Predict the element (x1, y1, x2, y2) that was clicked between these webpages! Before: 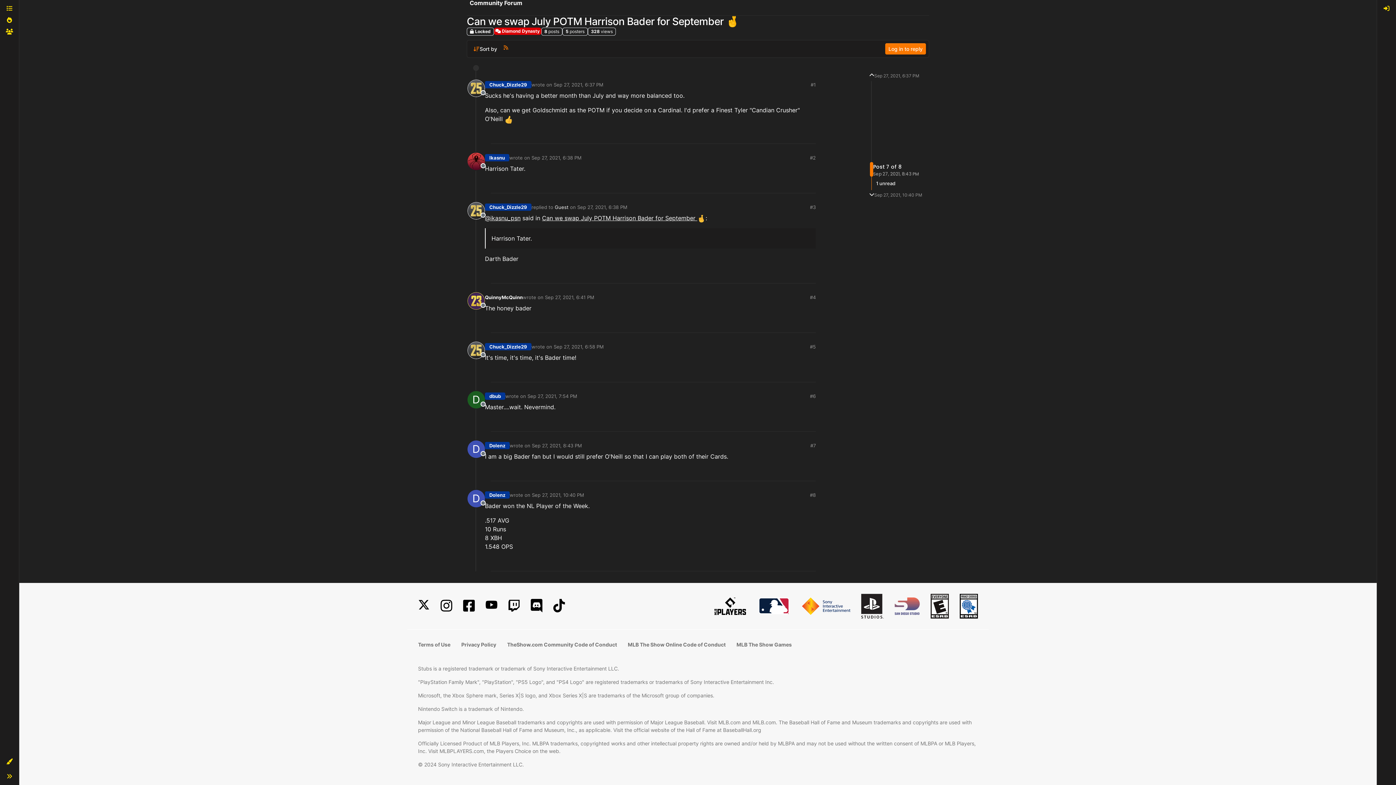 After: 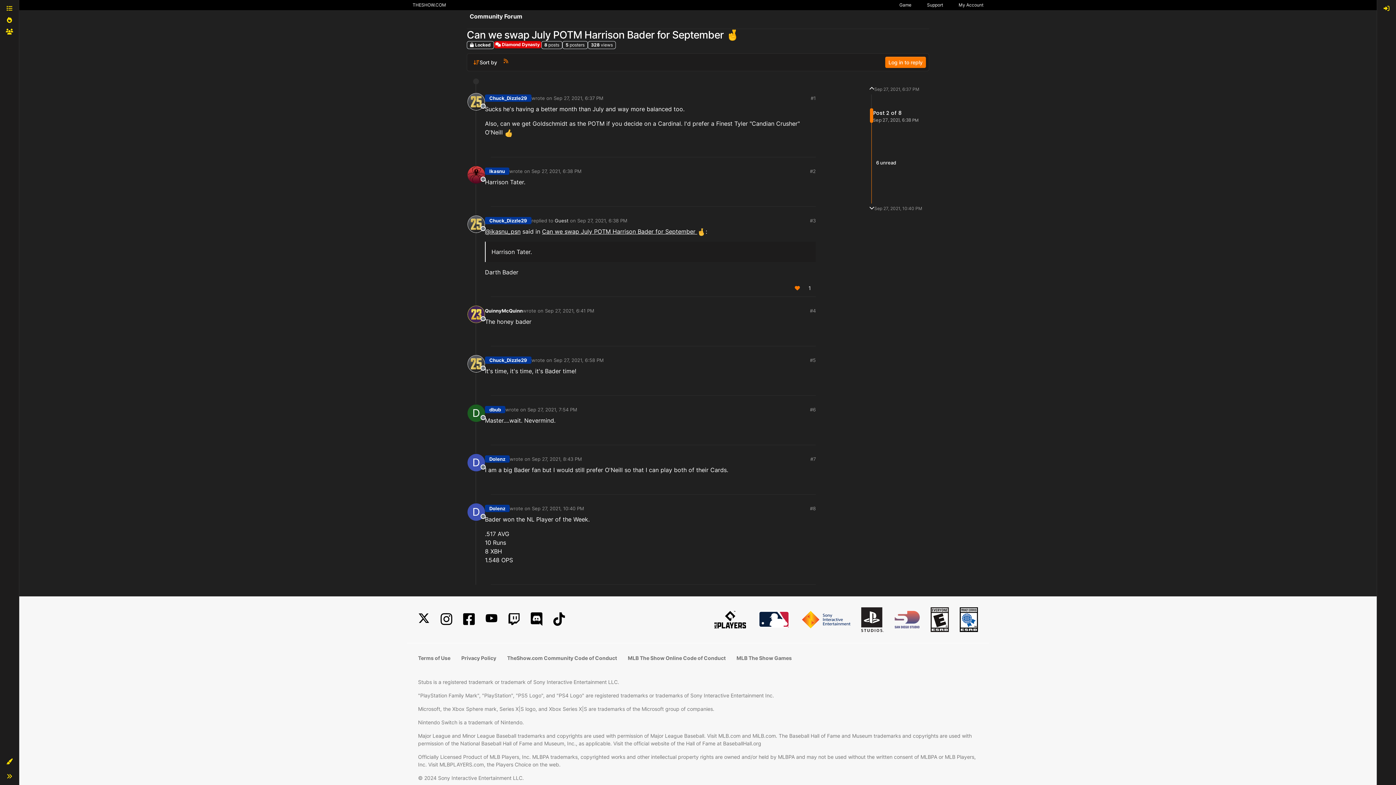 Action: bbox: (542, 214, 705, 221) label: Can we swap July POTM Harrison Bader for September 